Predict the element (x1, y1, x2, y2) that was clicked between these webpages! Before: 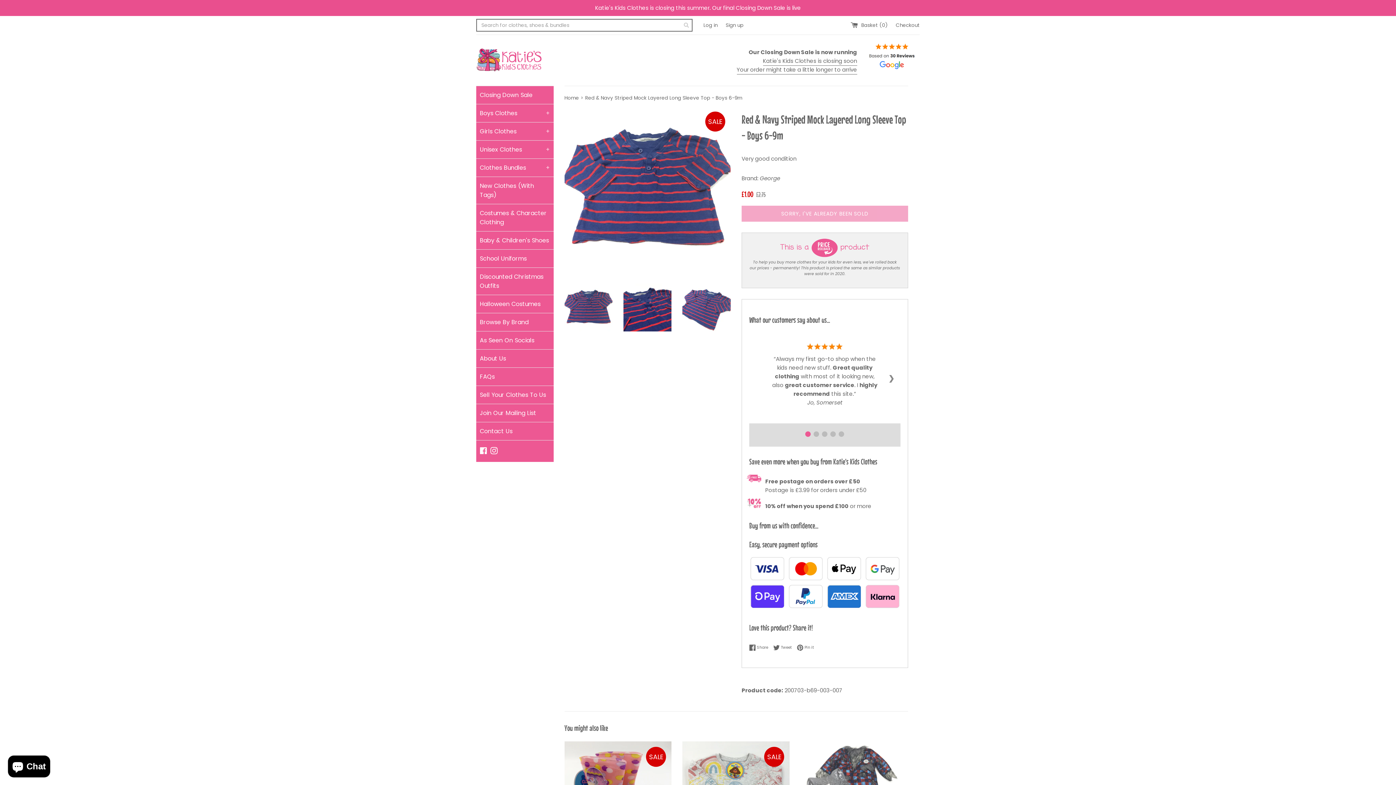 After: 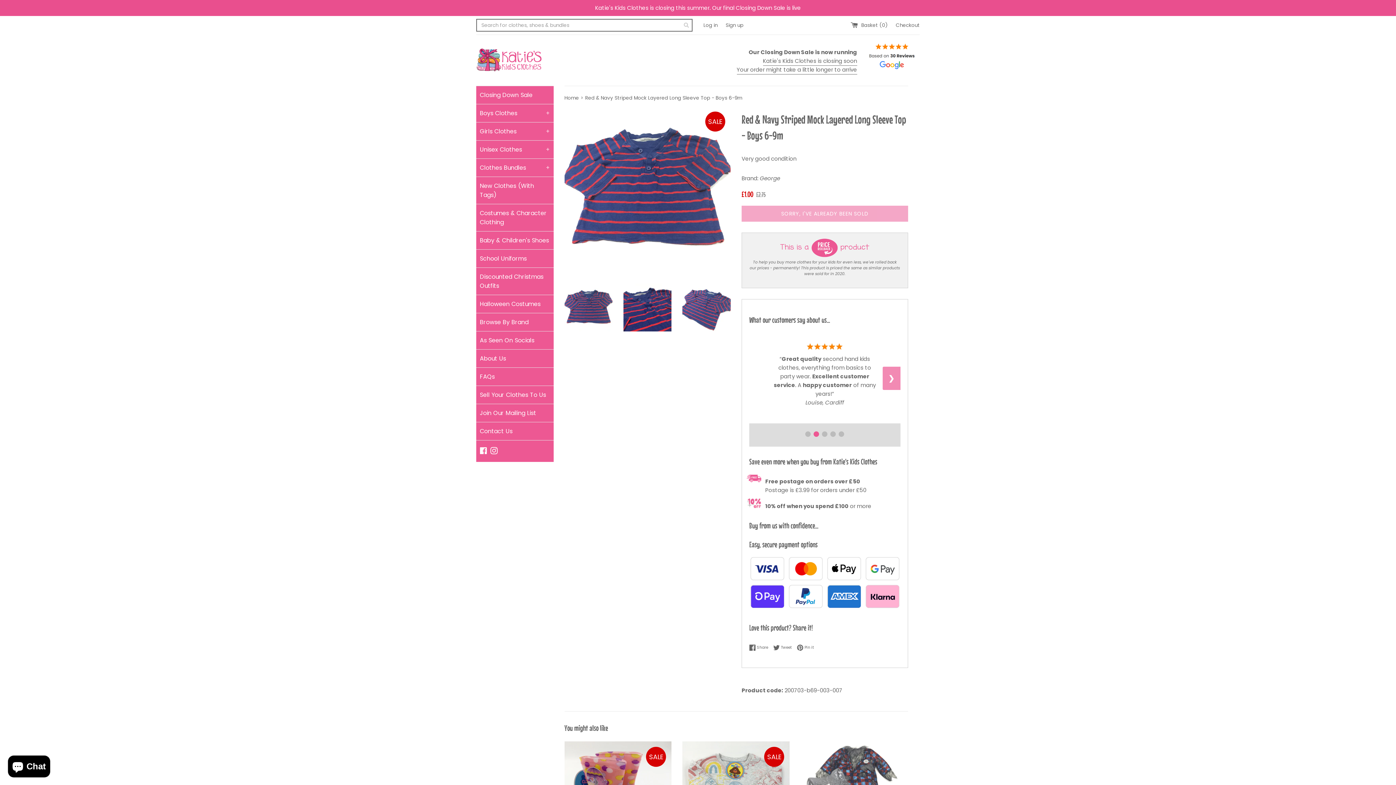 Action: label: ❯ bbox: (882, 367, 900, 390)